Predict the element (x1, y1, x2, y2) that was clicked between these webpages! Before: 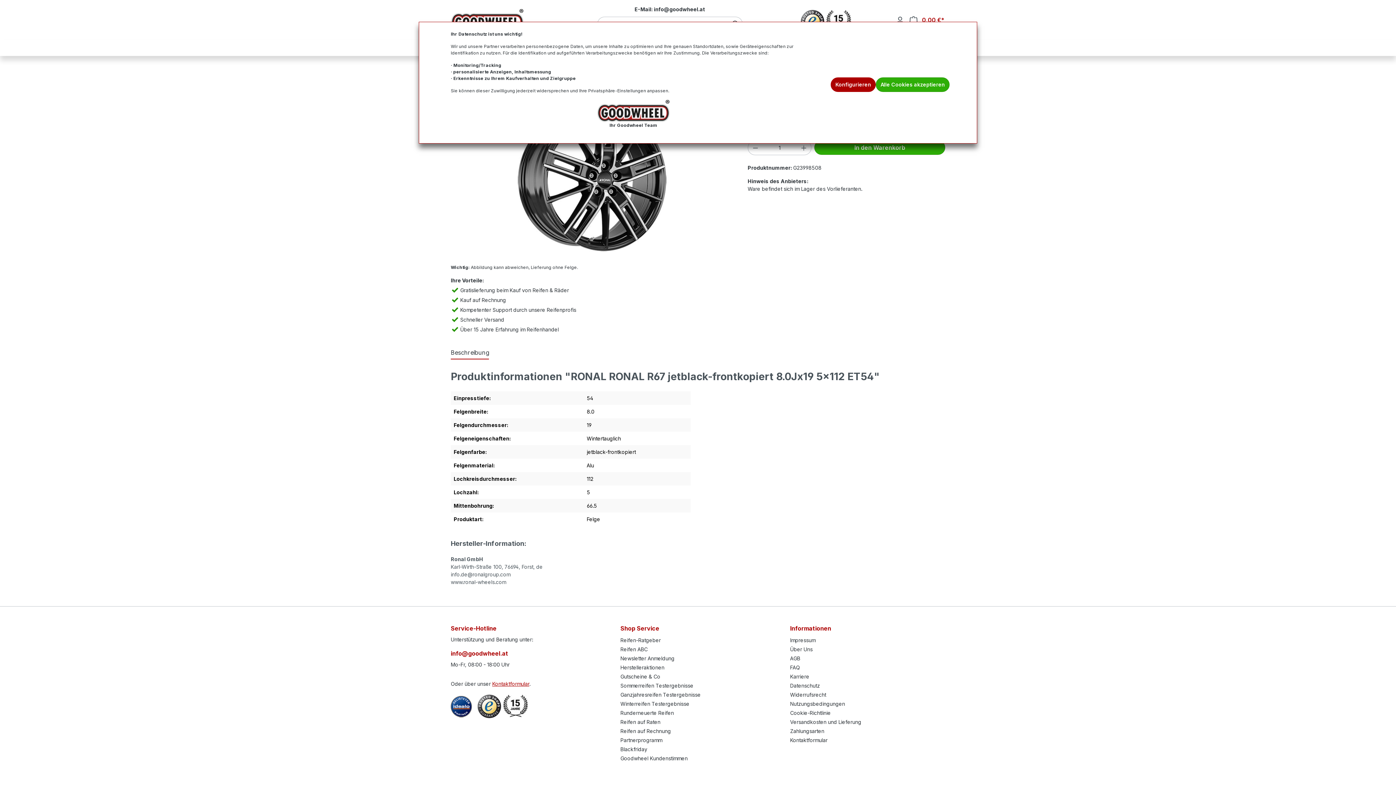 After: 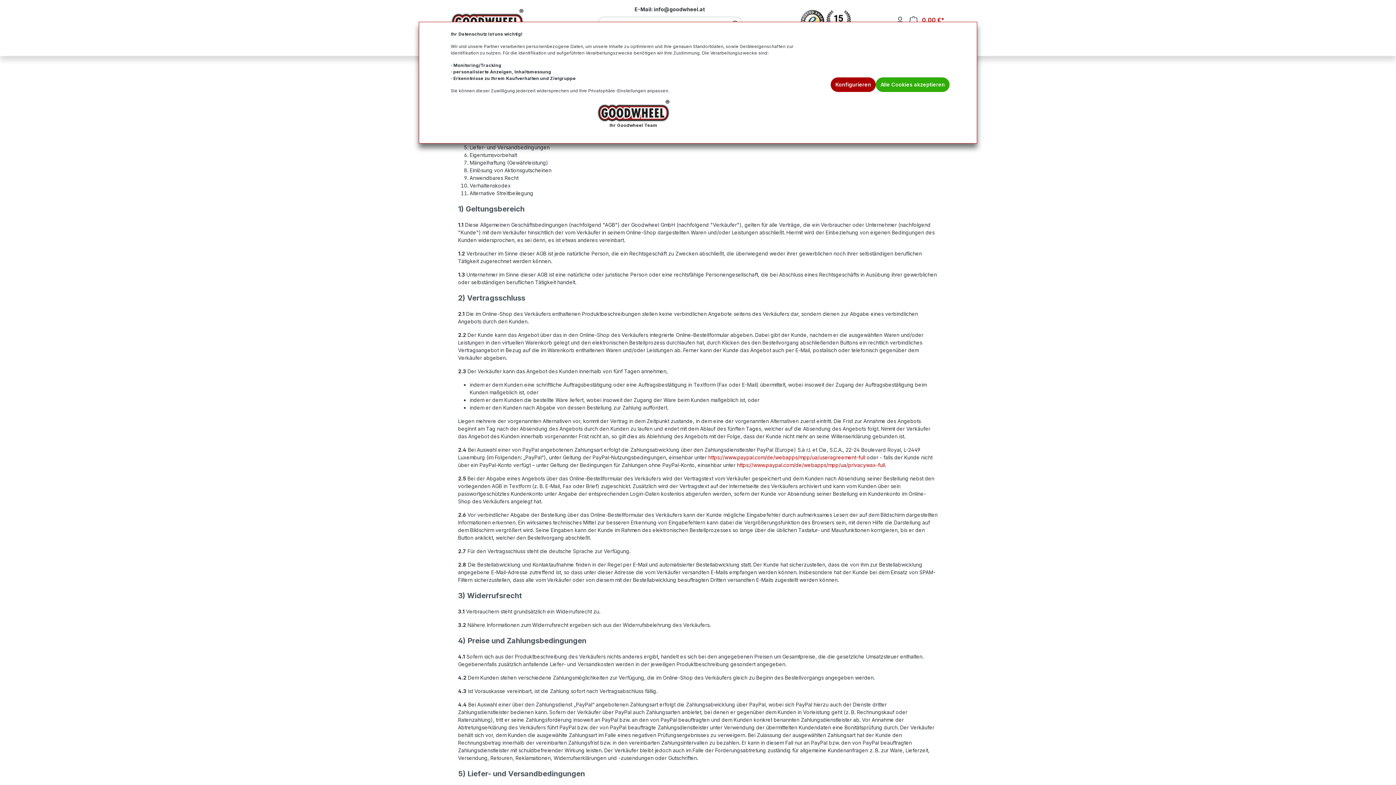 Action: label: AGB bbox: (790, 655, 800, 661)